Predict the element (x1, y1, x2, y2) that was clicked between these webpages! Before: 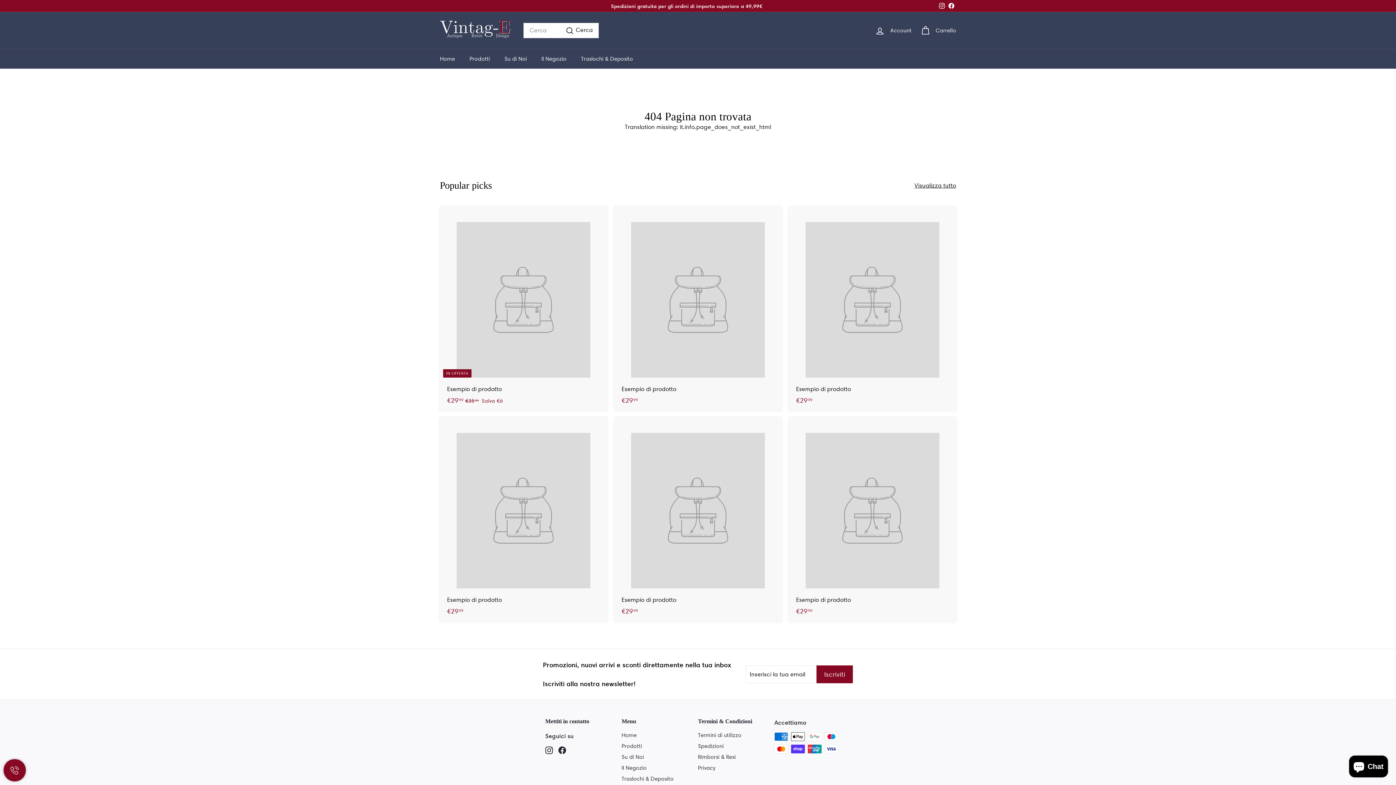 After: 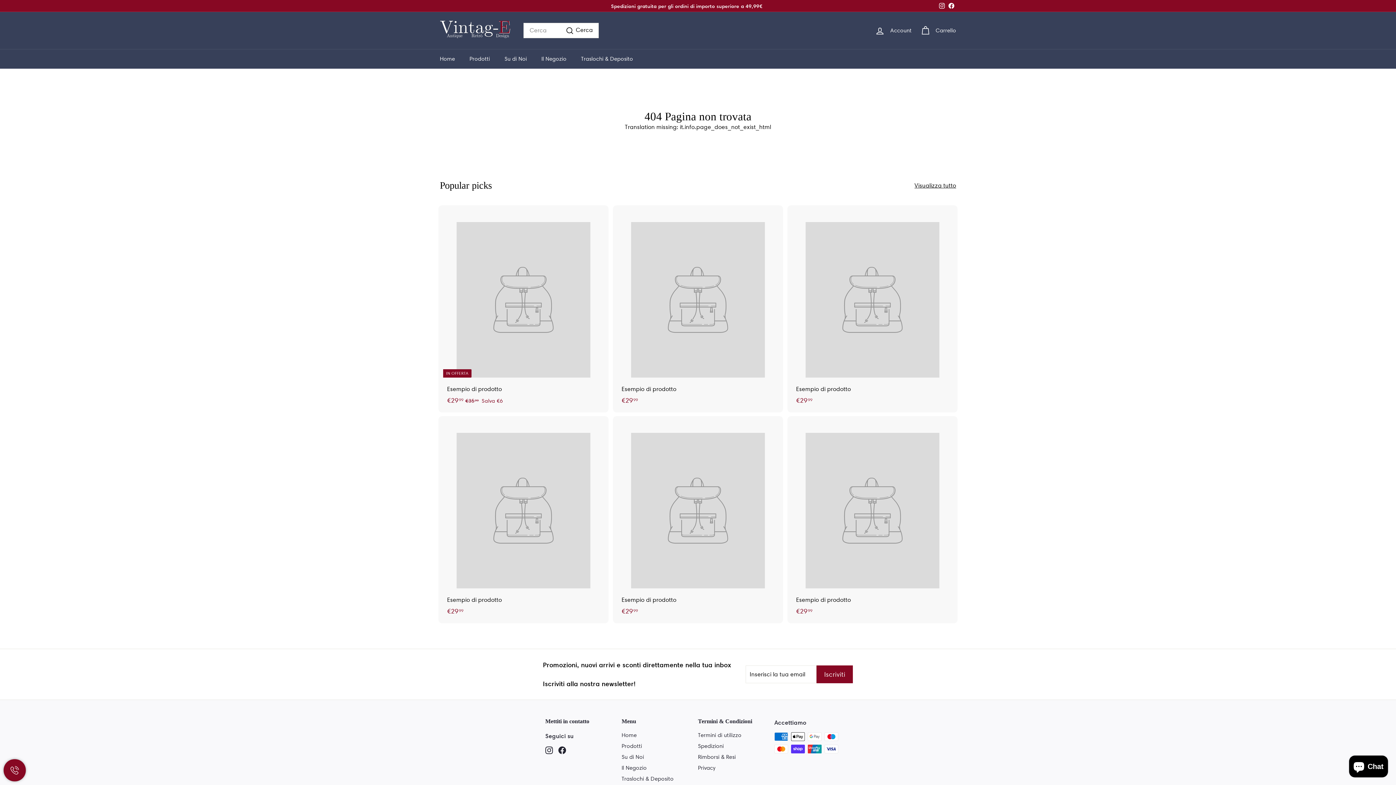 Action: label: Esempio di prodotto
€2999
€29,99 bbox: (440, 416, 607, 623)